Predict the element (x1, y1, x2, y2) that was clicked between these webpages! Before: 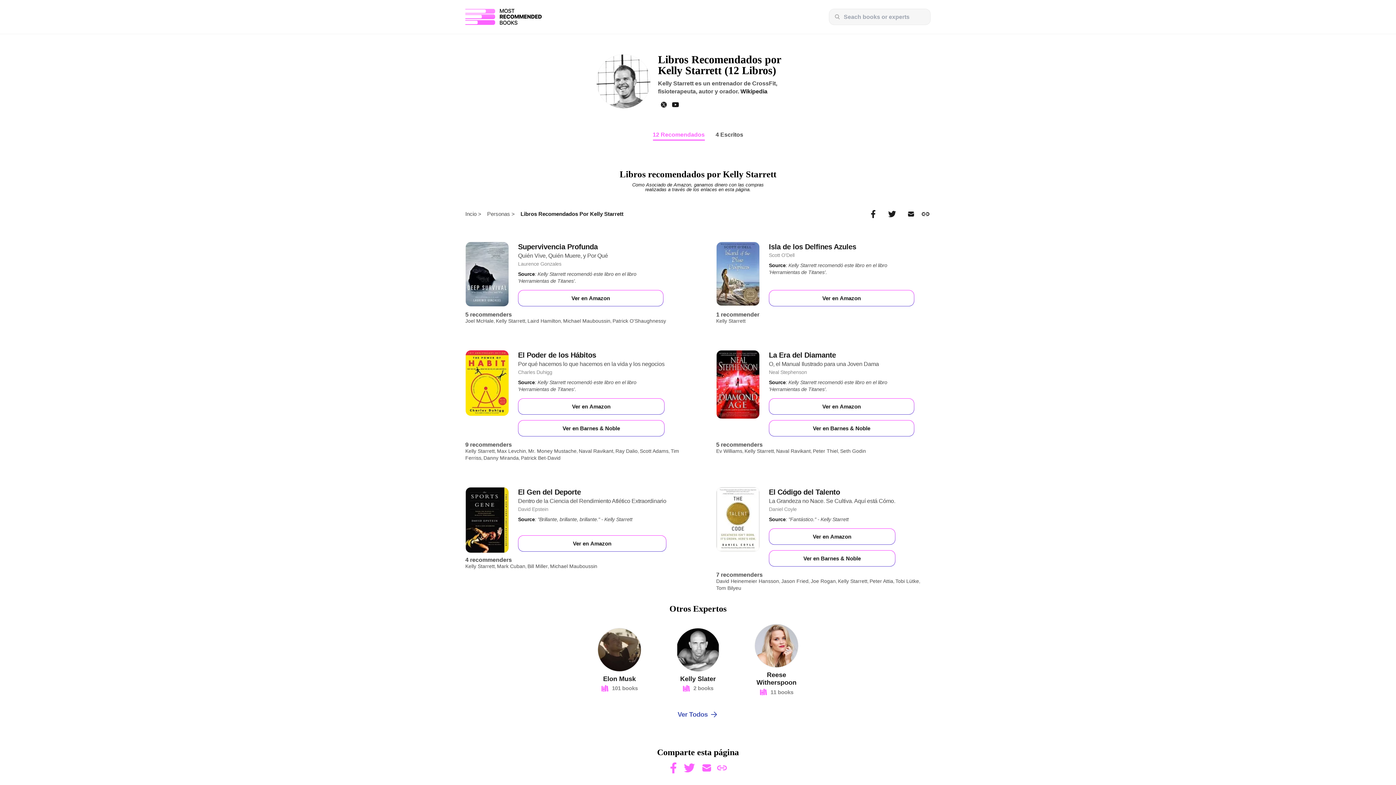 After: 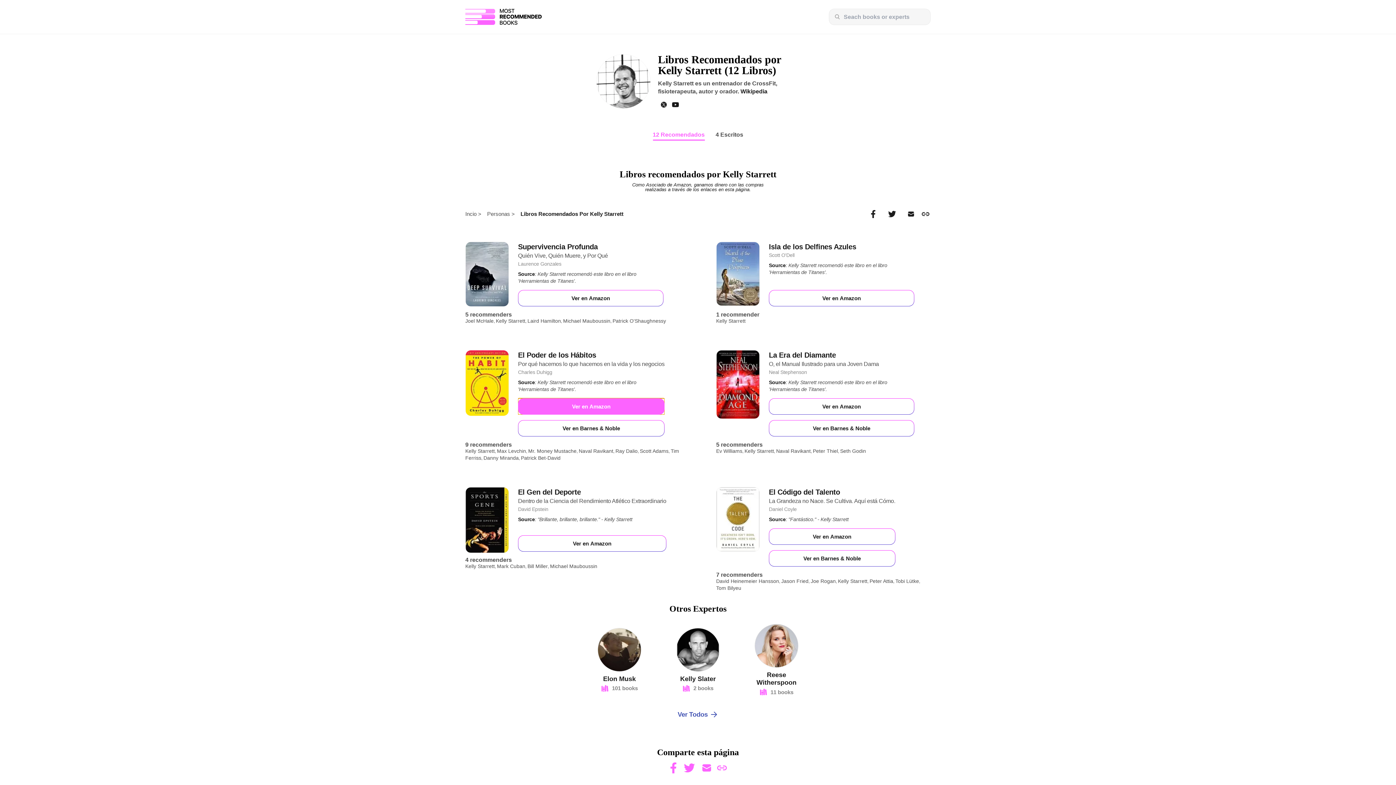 Action: label: View on Amazon bbox: (518, 398, 664, 414)